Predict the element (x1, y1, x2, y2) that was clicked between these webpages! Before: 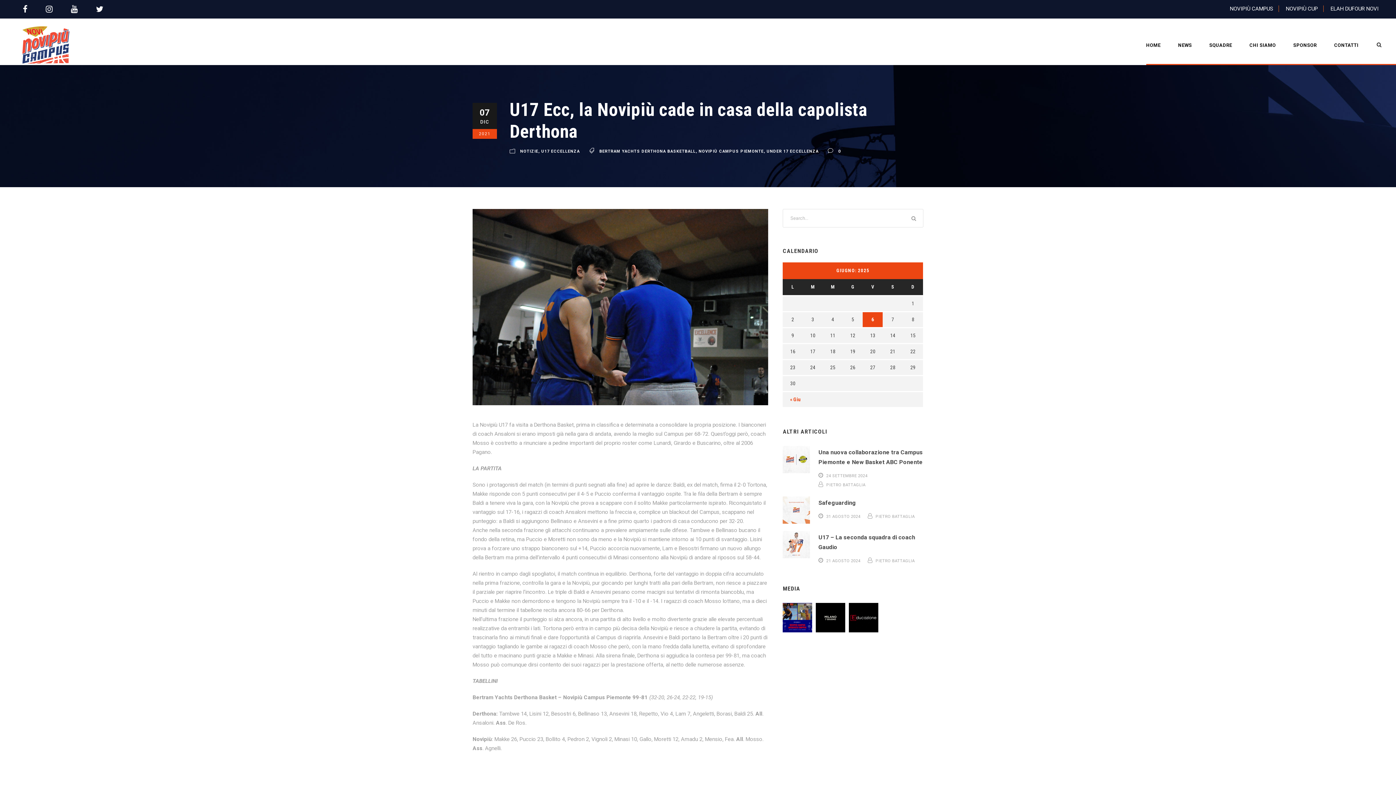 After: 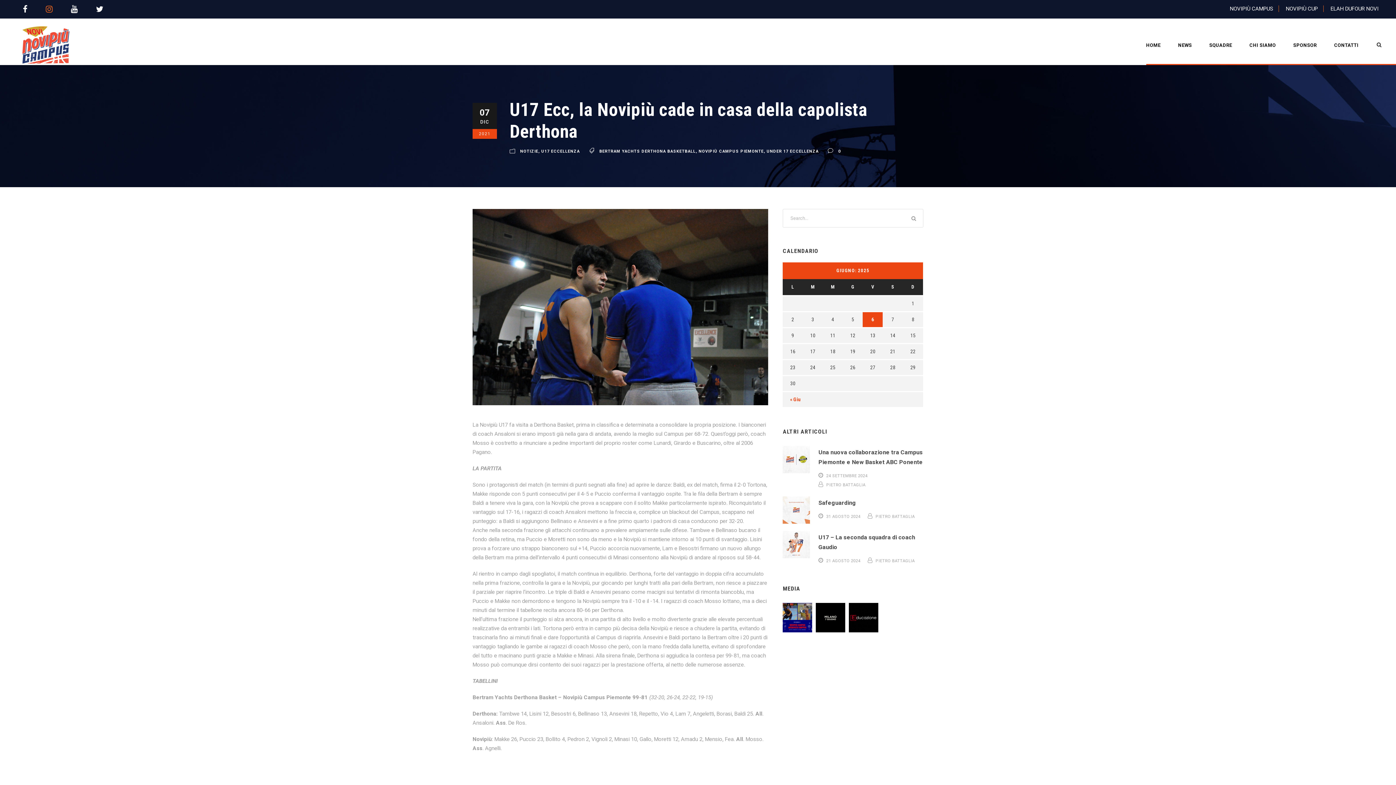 Action: bbox: (45, 4, 52, 13)